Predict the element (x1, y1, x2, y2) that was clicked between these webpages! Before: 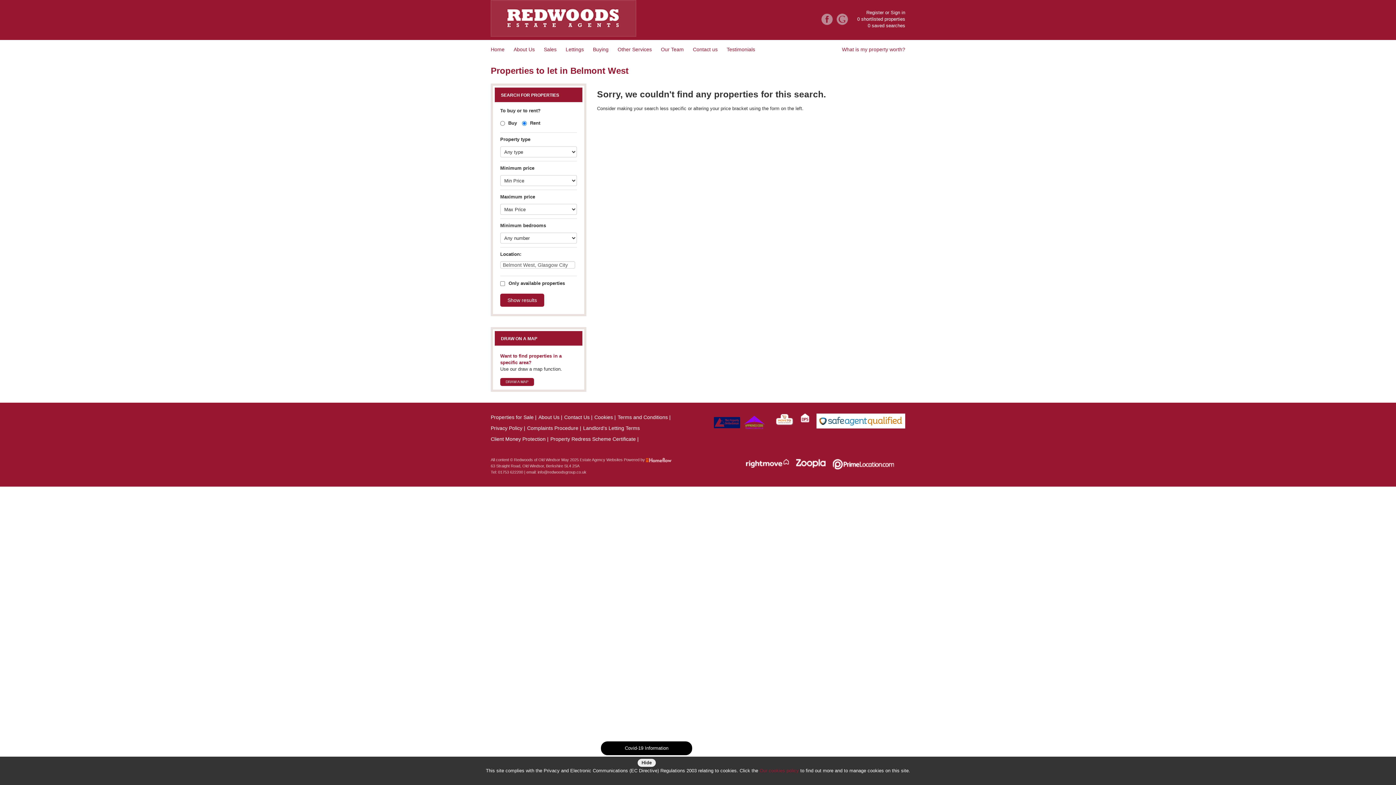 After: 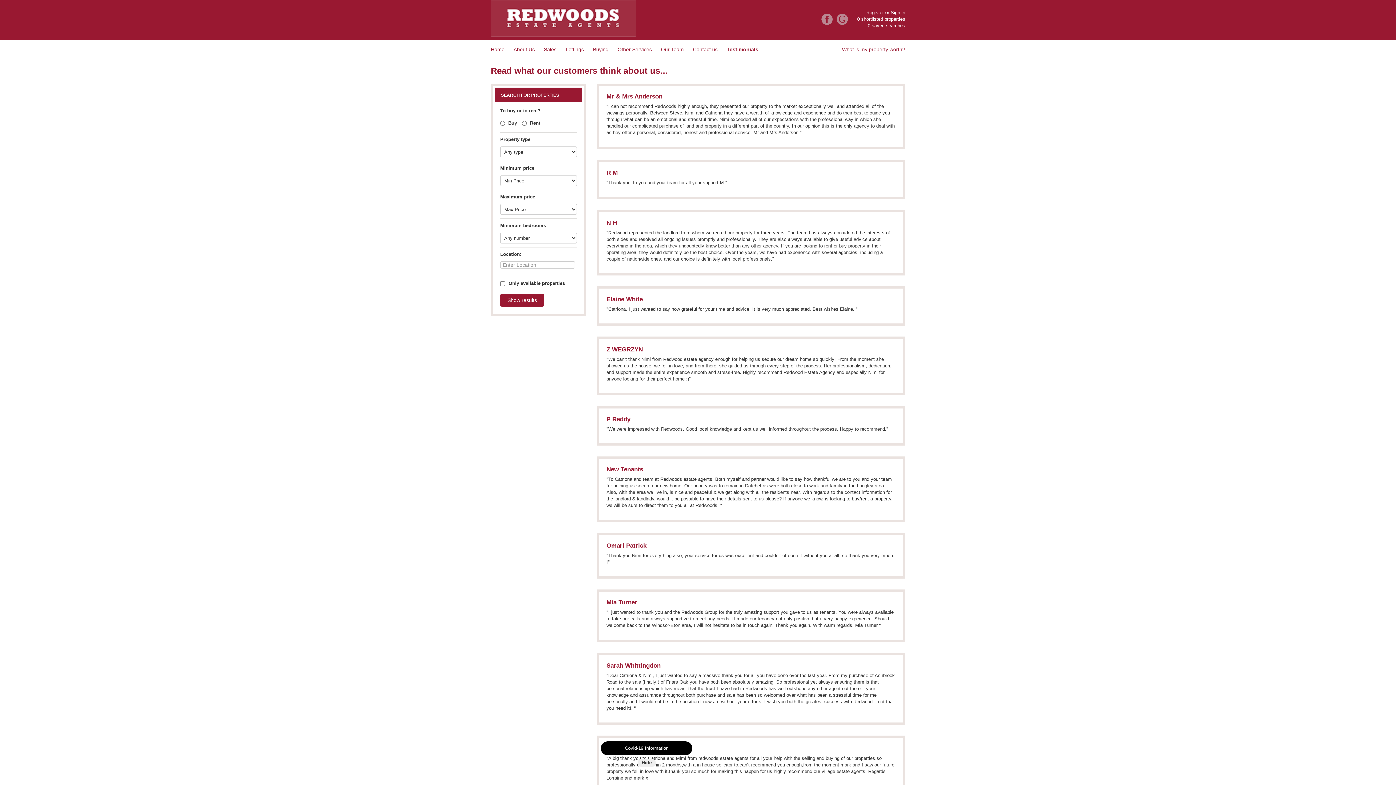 Action: label: Testimonials bbox: (726, 45, 755, 58)